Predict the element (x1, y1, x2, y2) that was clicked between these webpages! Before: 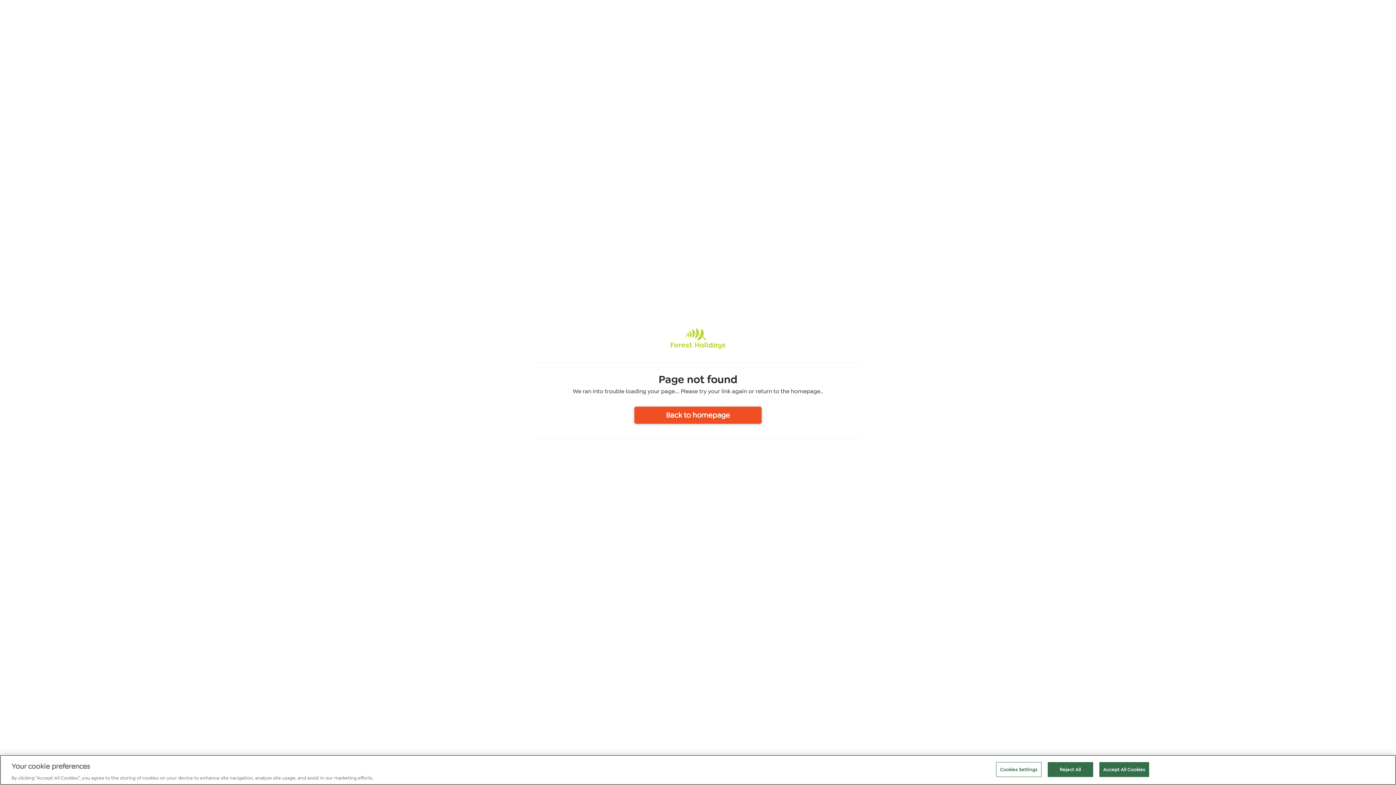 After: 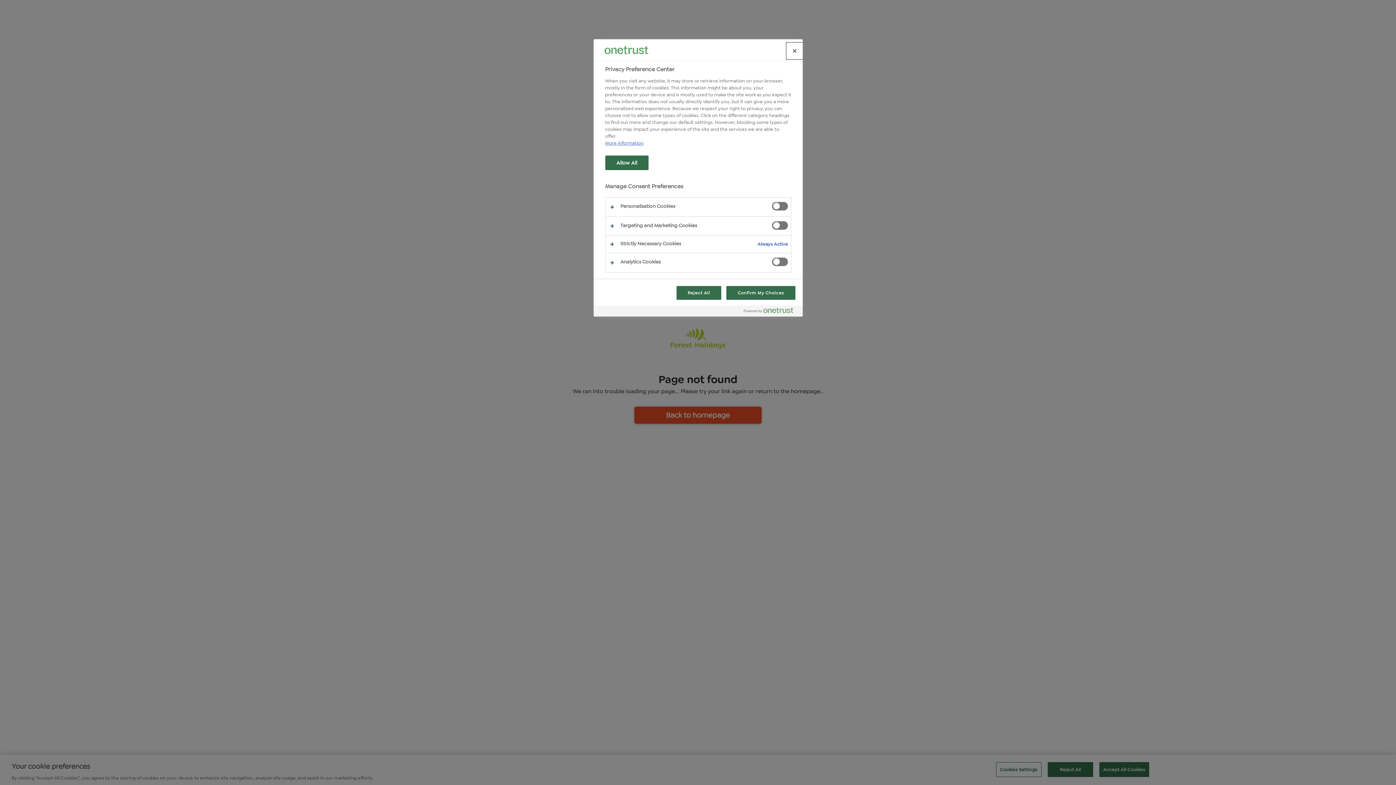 Action: bbox: (996, 762, 1041, 777) label: Cookies Settings